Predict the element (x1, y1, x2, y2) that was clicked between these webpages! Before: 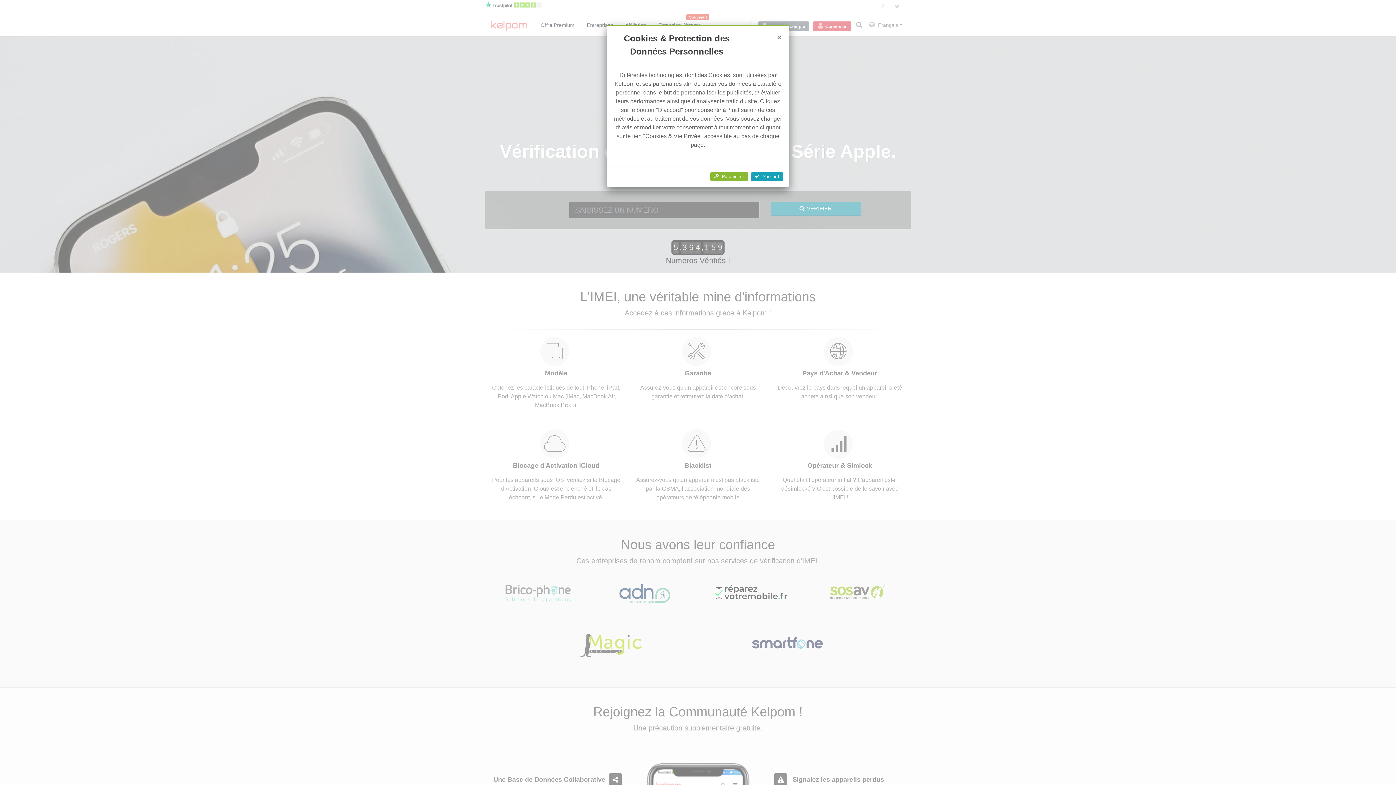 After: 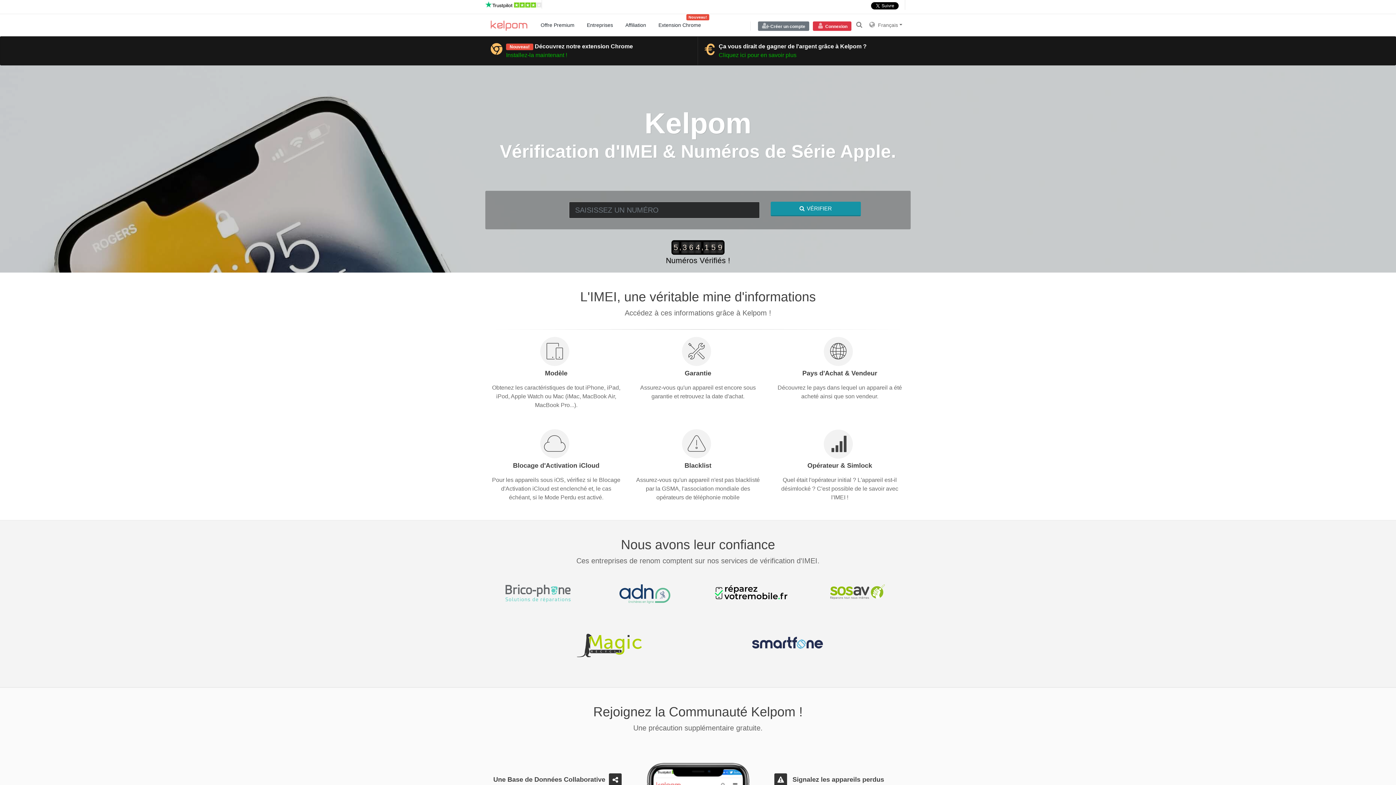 Action: label: D'accord bbox: (751, 172, 783, 180)